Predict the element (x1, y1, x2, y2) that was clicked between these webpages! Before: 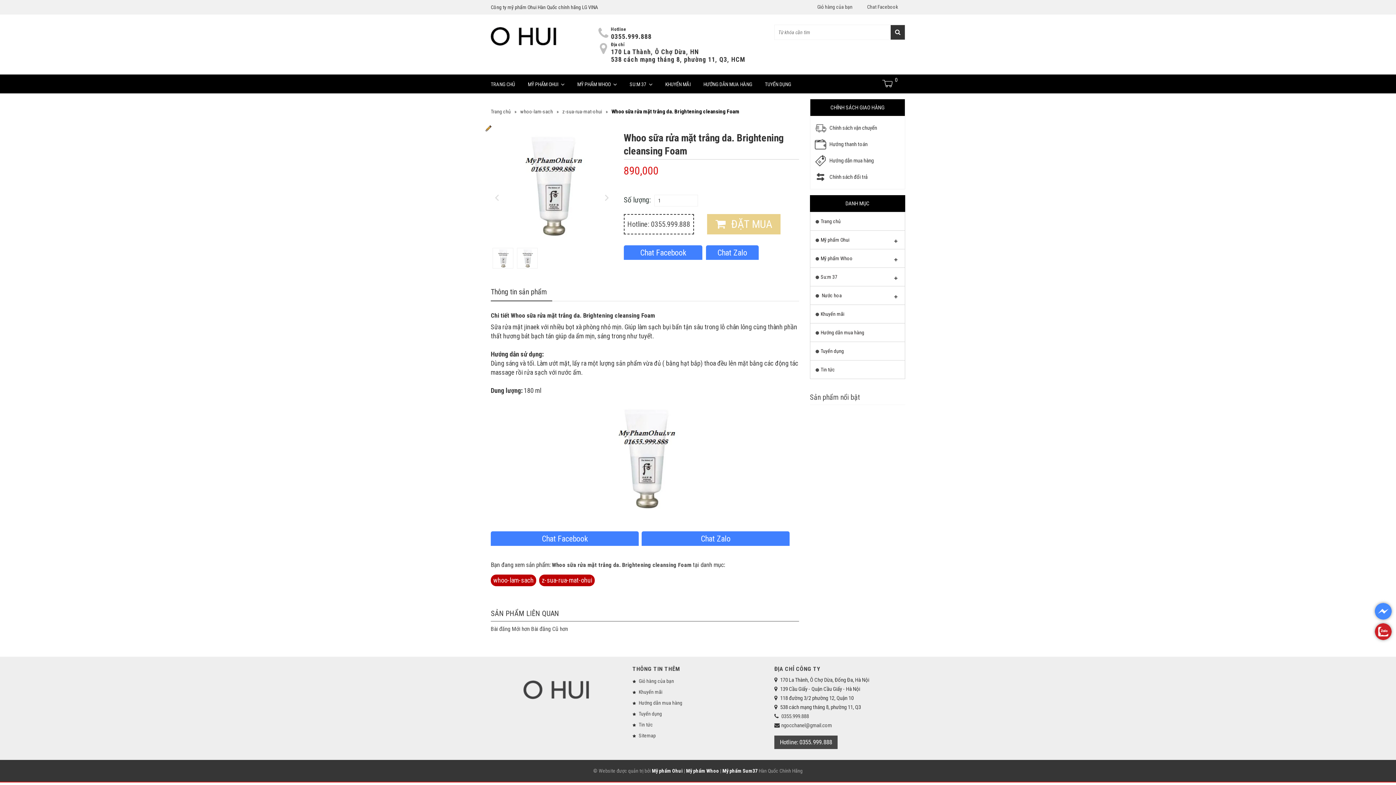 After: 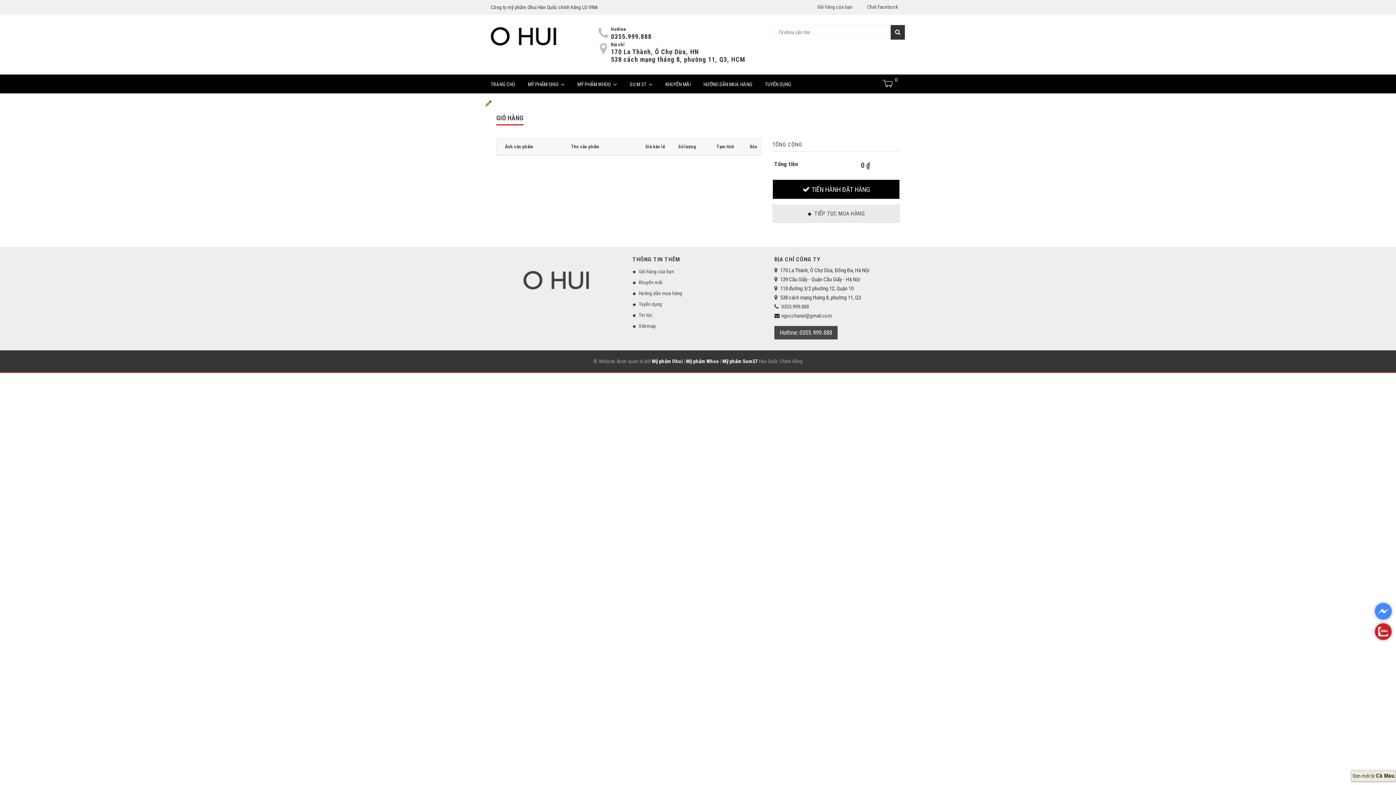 Action: bbox: (810, 3, 860, 10) label: Giỏ hàng của bạn